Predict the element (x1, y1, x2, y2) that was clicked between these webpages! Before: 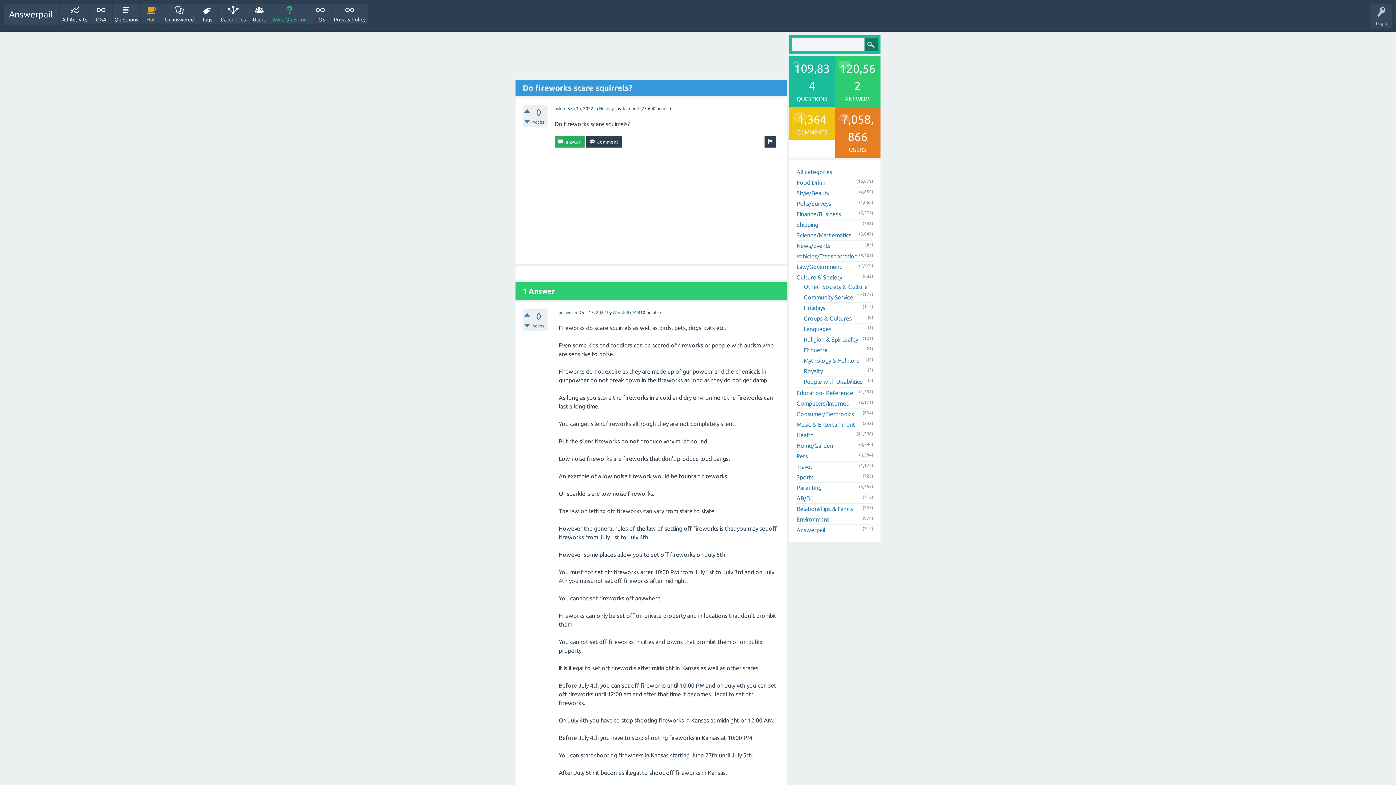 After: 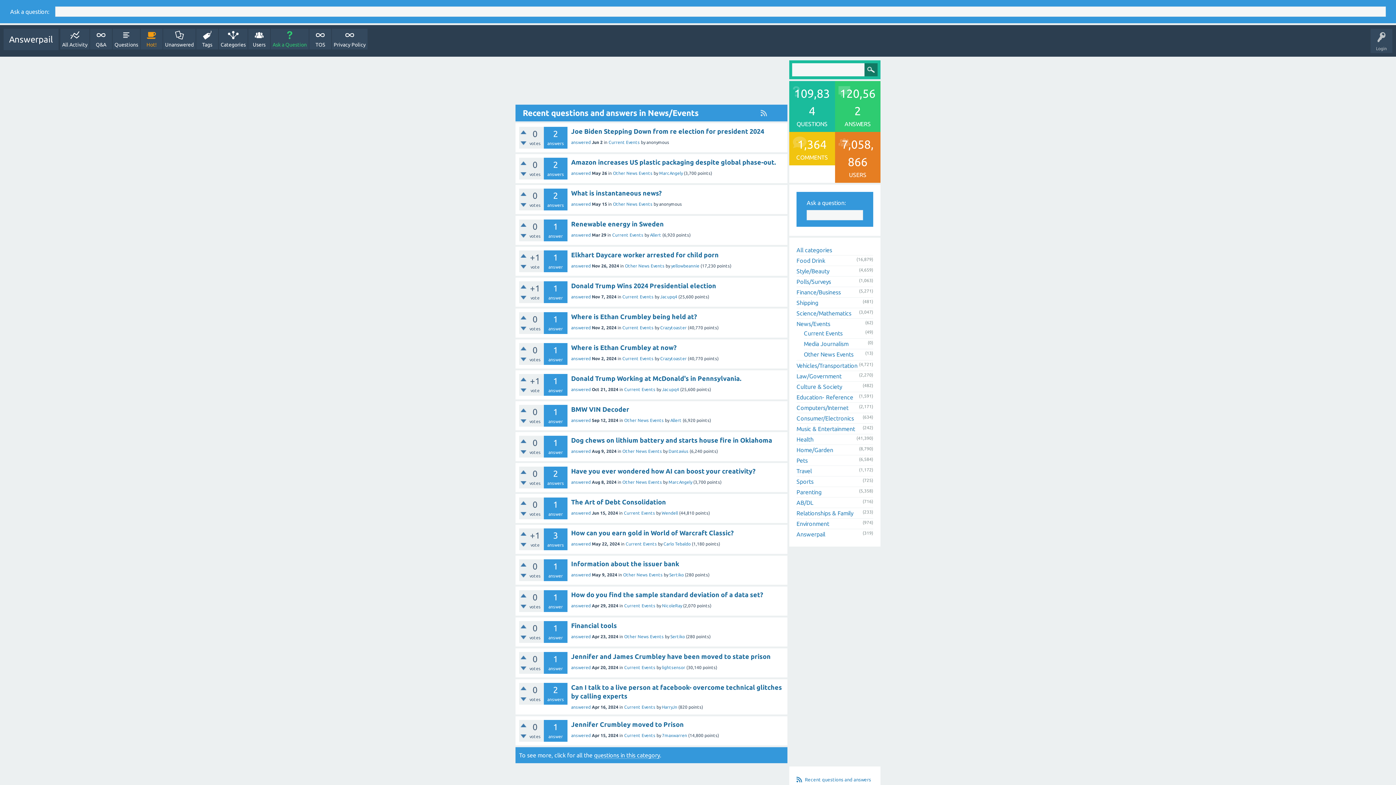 Action: label: News/Events bbox: (796, 242, 830, 249)